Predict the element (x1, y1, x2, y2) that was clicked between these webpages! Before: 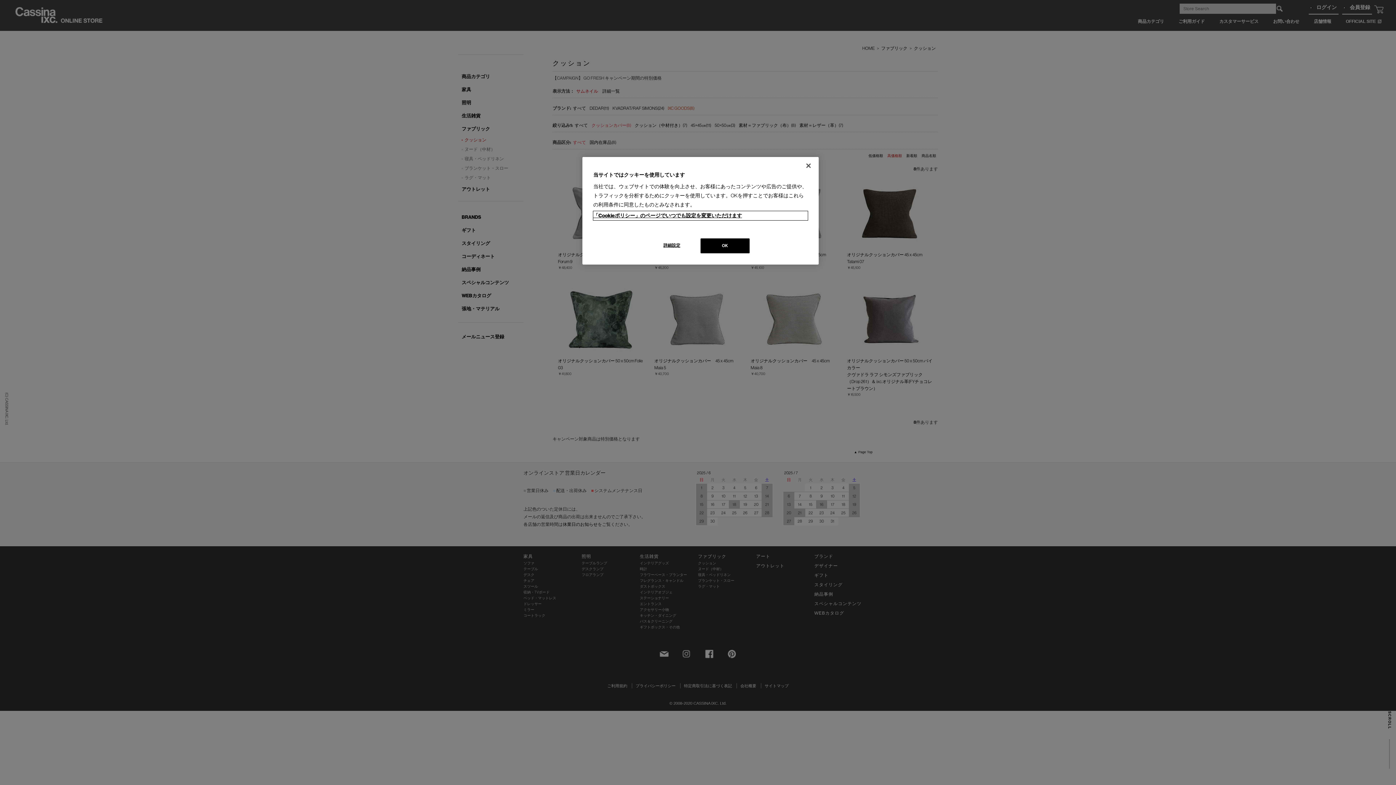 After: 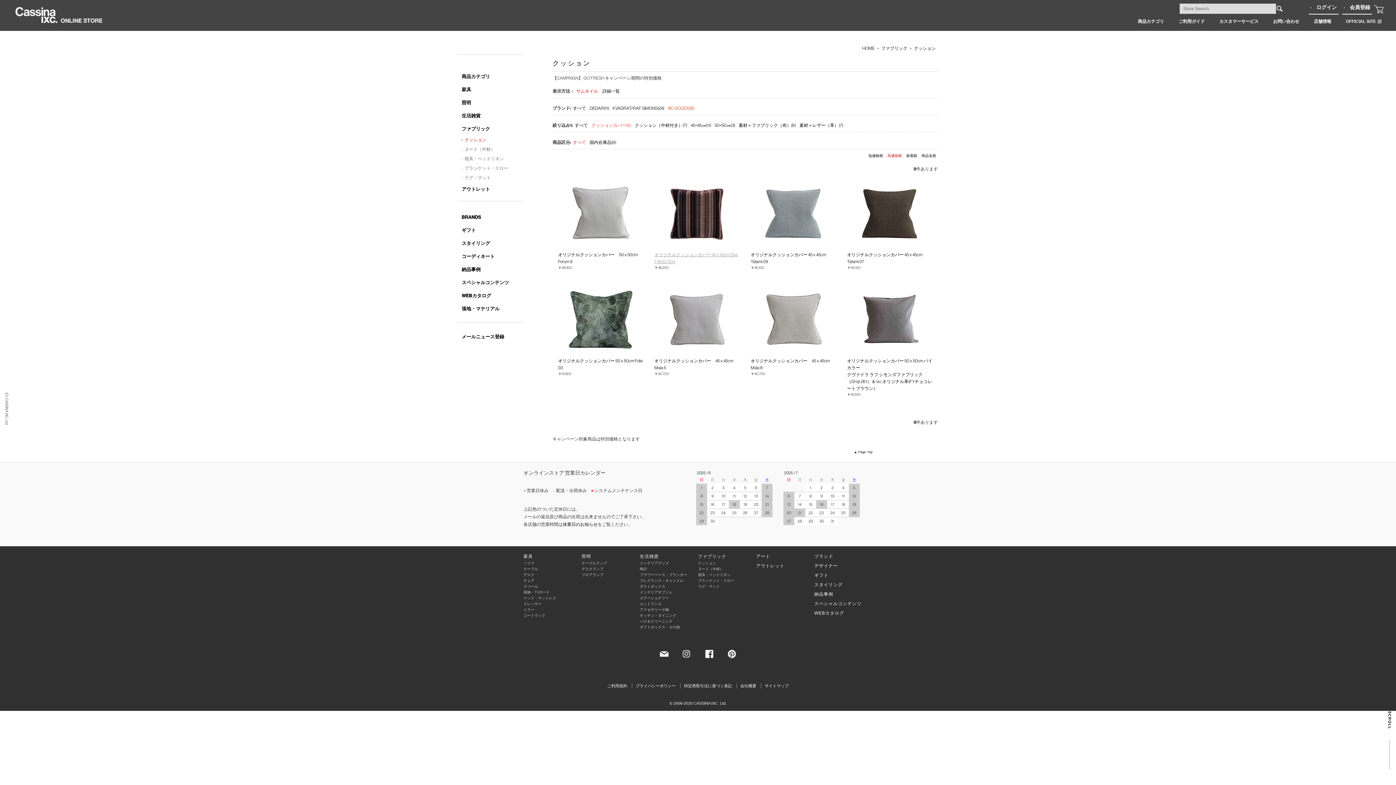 Action: bbox: (700, 238, 749, 253) label: OK